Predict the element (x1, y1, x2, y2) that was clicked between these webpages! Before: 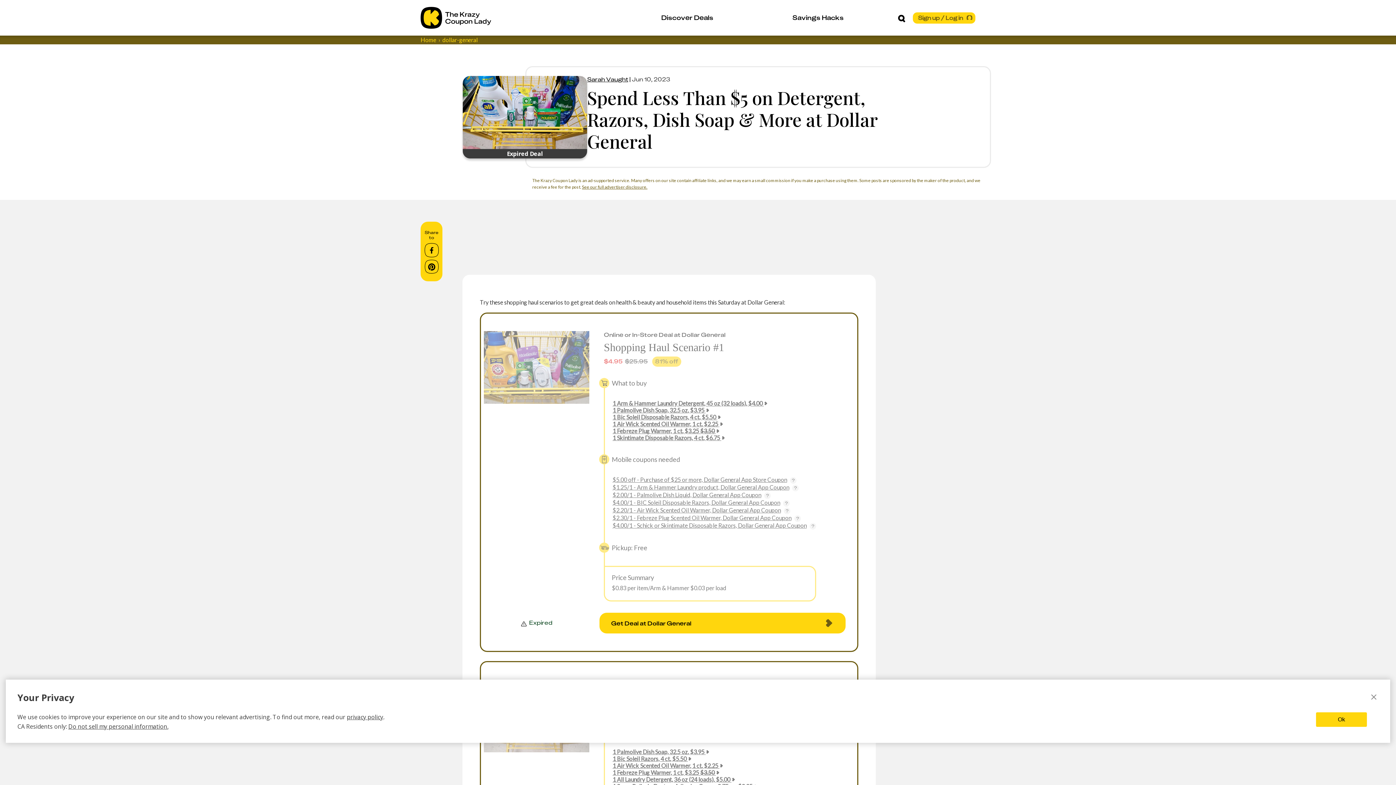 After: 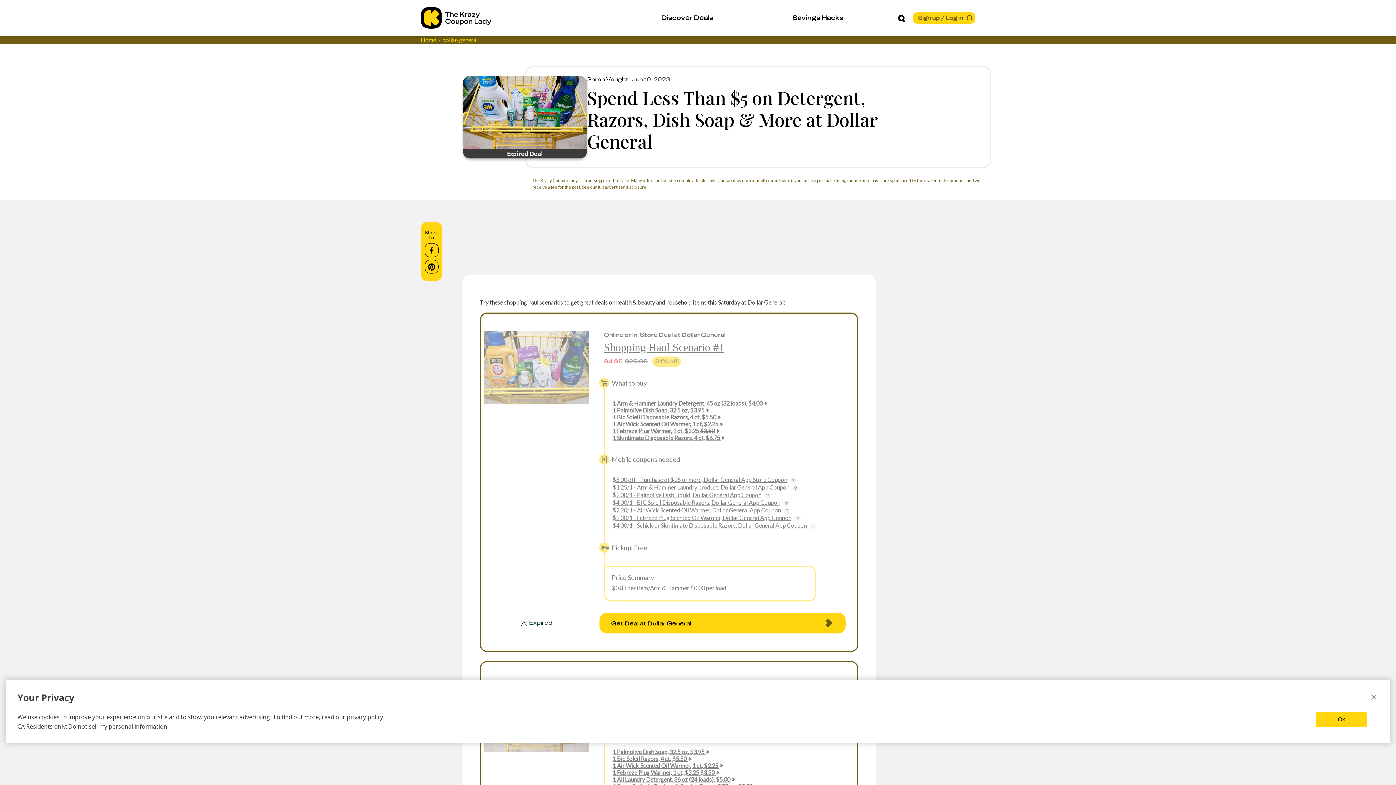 Action: bbox: (604, 341, 724, 353) label: Shopping Haul Scenario #1